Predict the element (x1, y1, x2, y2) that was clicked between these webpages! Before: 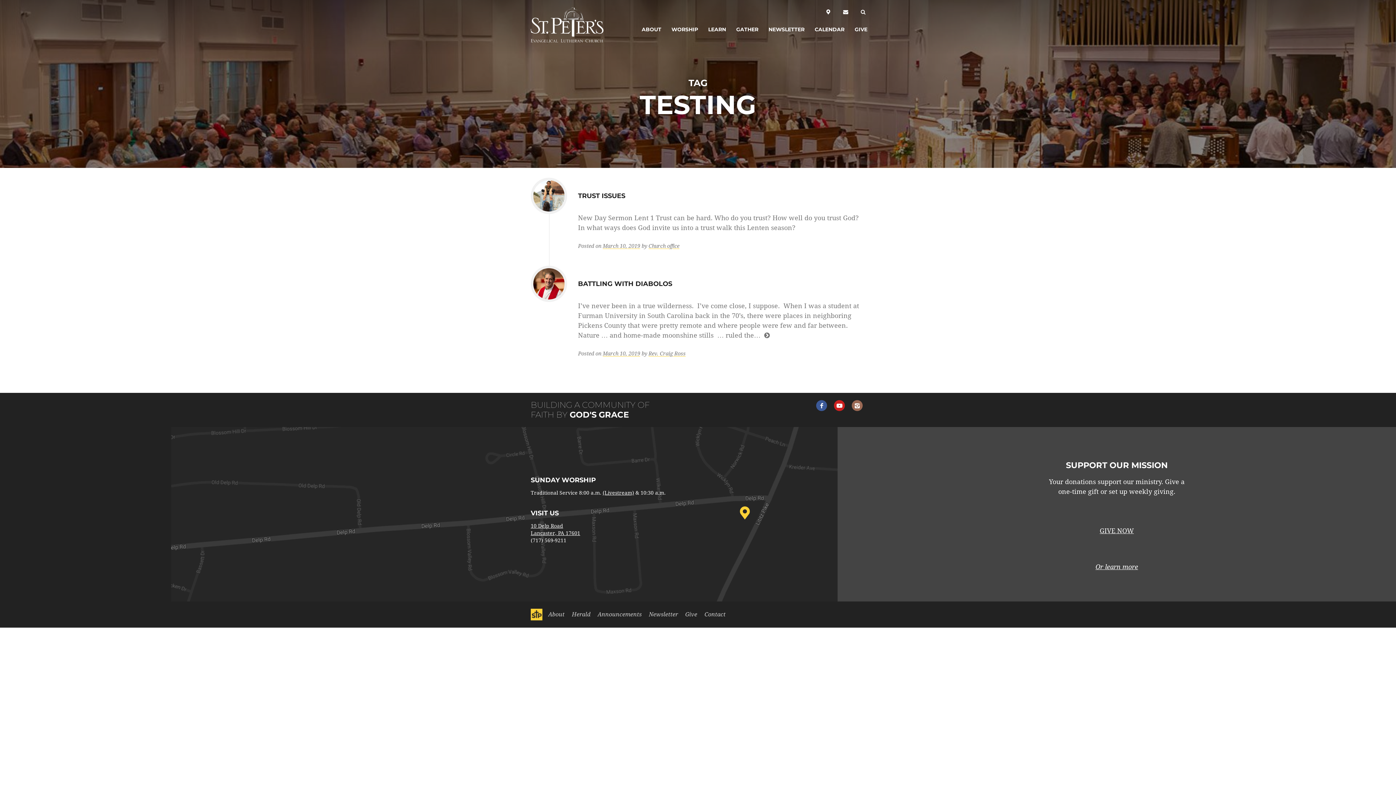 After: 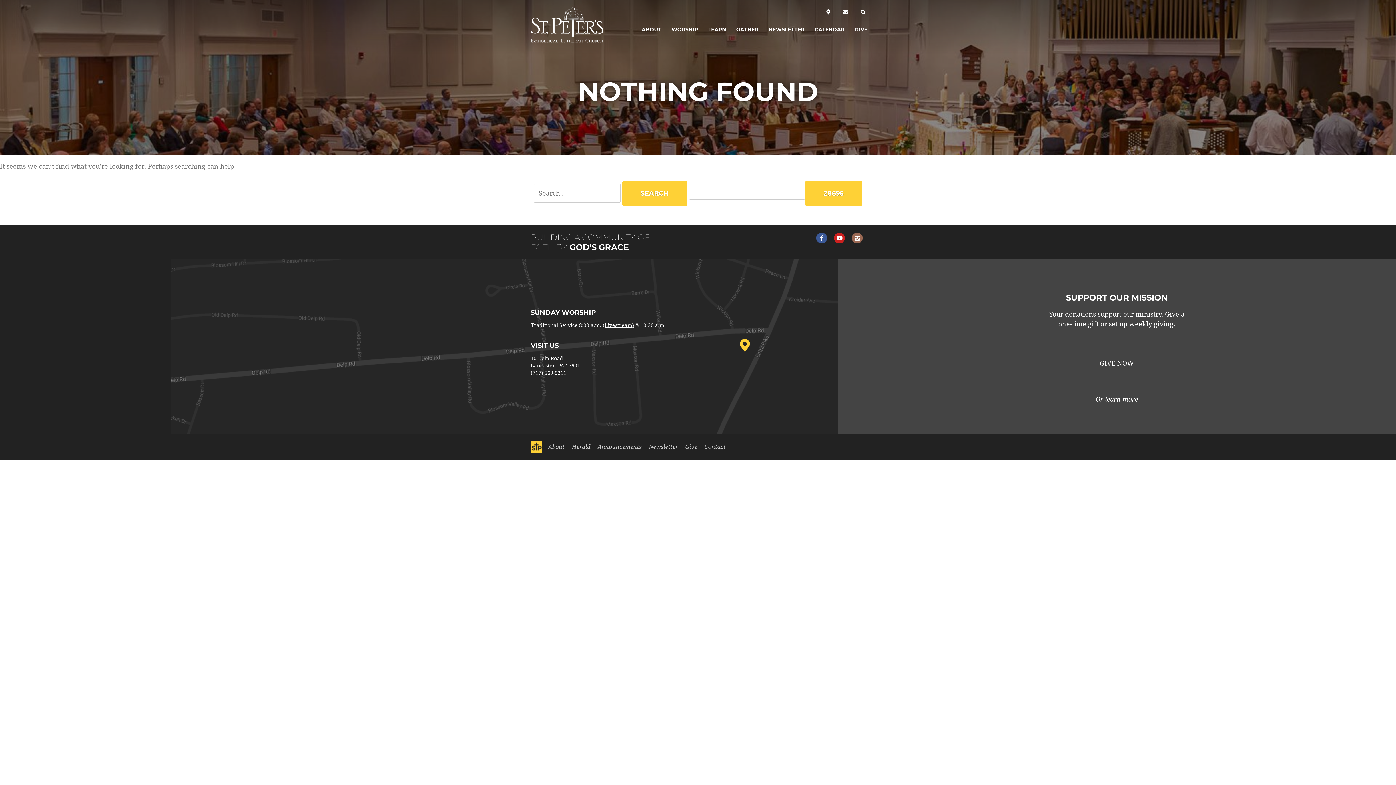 Action: label: Announcements bbox: (597, 609, 641, 620)